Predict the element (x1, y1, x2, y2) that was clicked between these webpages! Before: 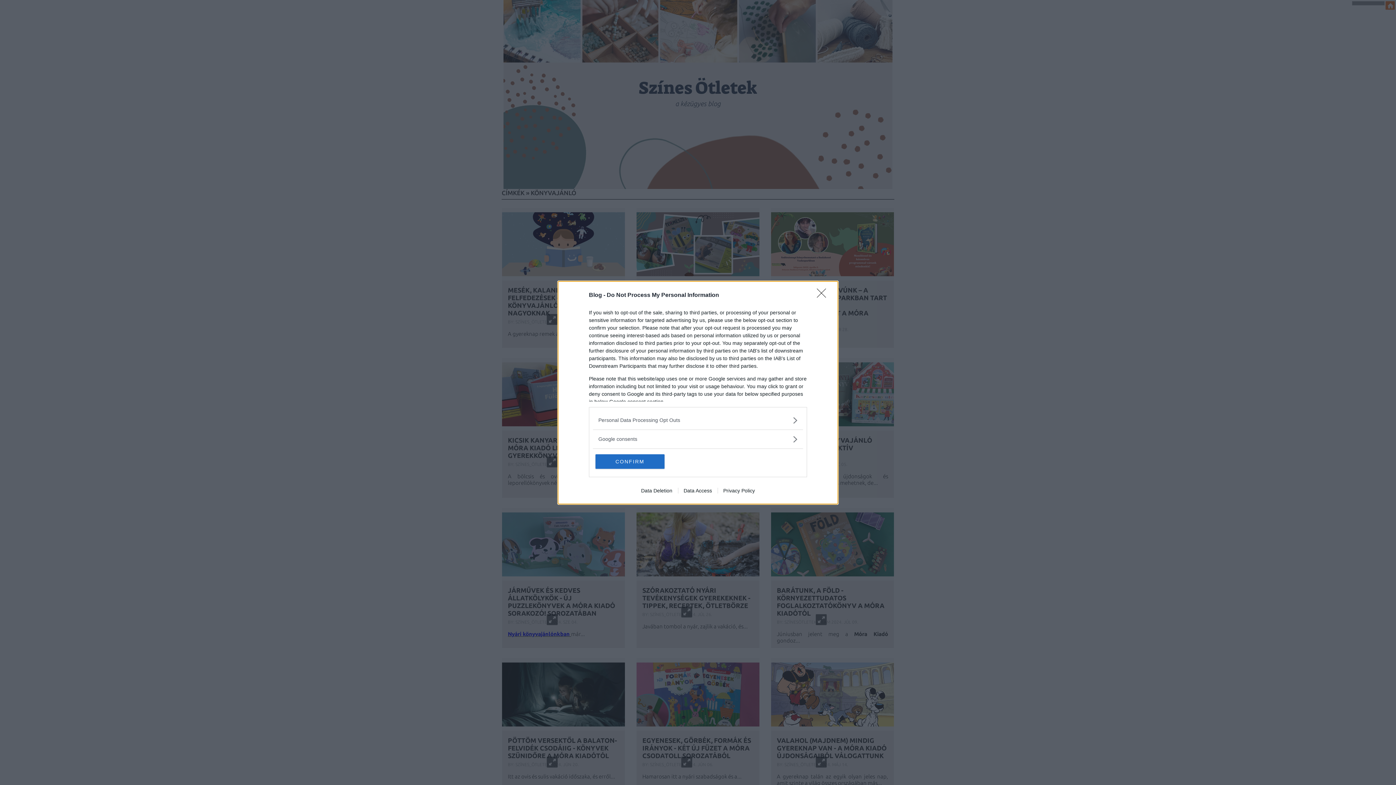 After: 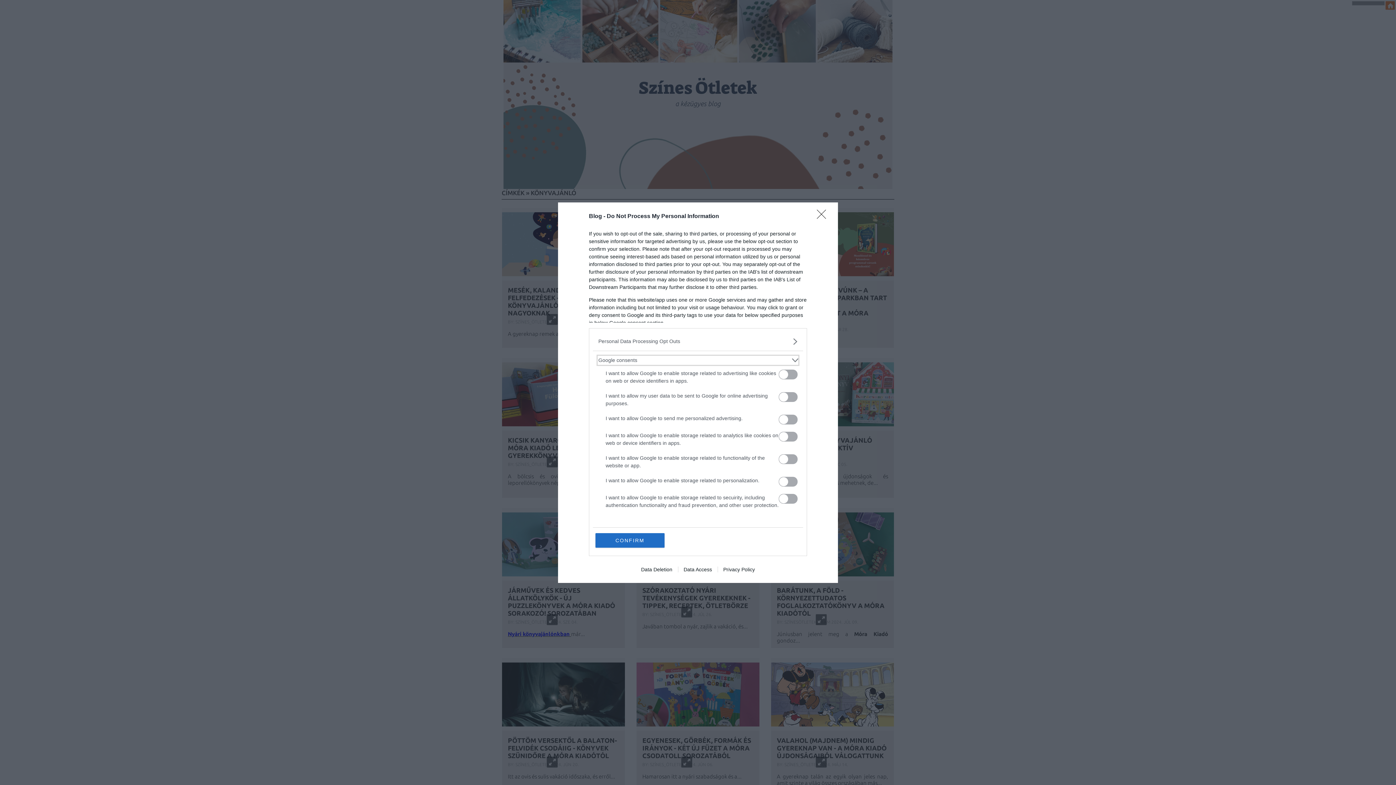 Action: label: Google consents bbox: (598, 435, 797, 443)